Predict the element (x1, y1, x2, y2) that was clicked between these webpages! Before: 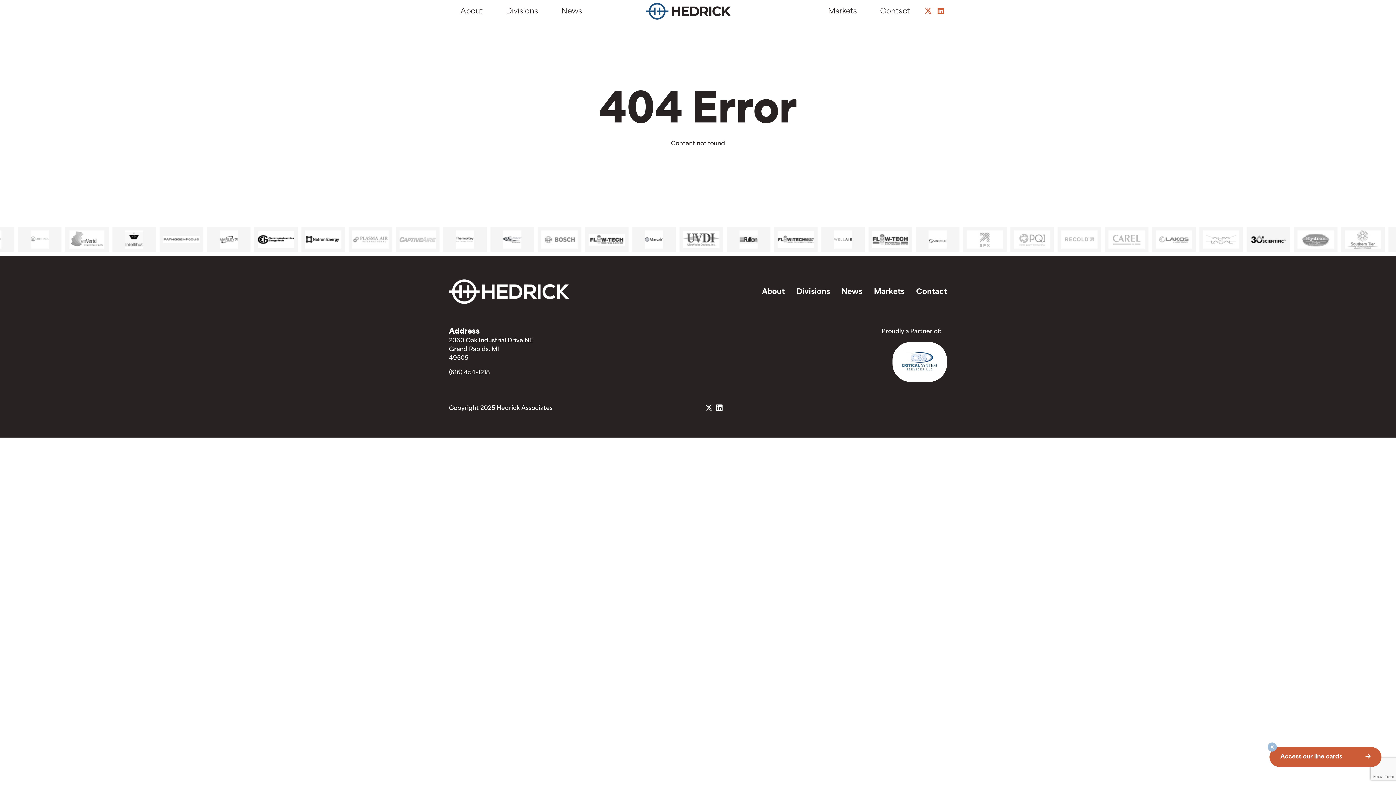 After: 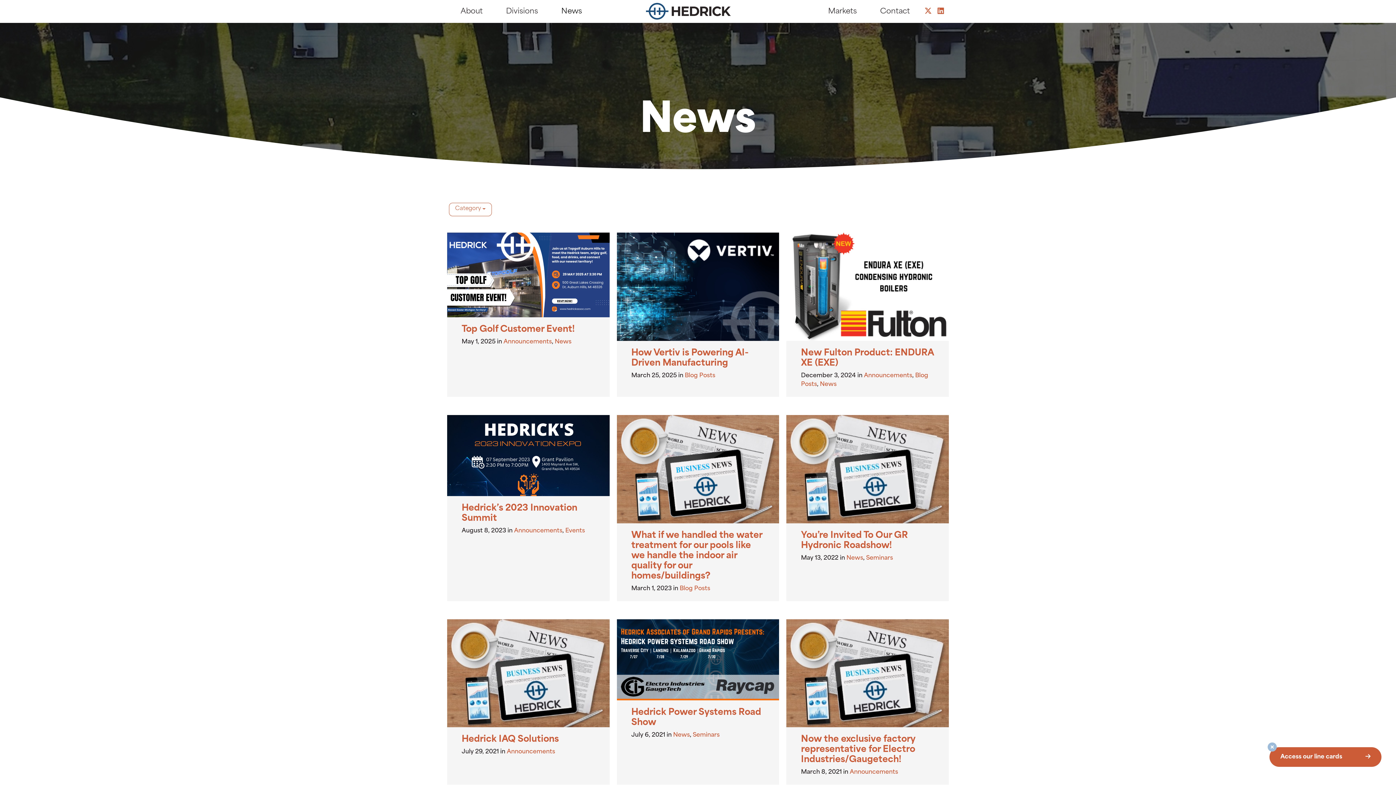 Action: bbox: (561, 3, 582, 22) label: News